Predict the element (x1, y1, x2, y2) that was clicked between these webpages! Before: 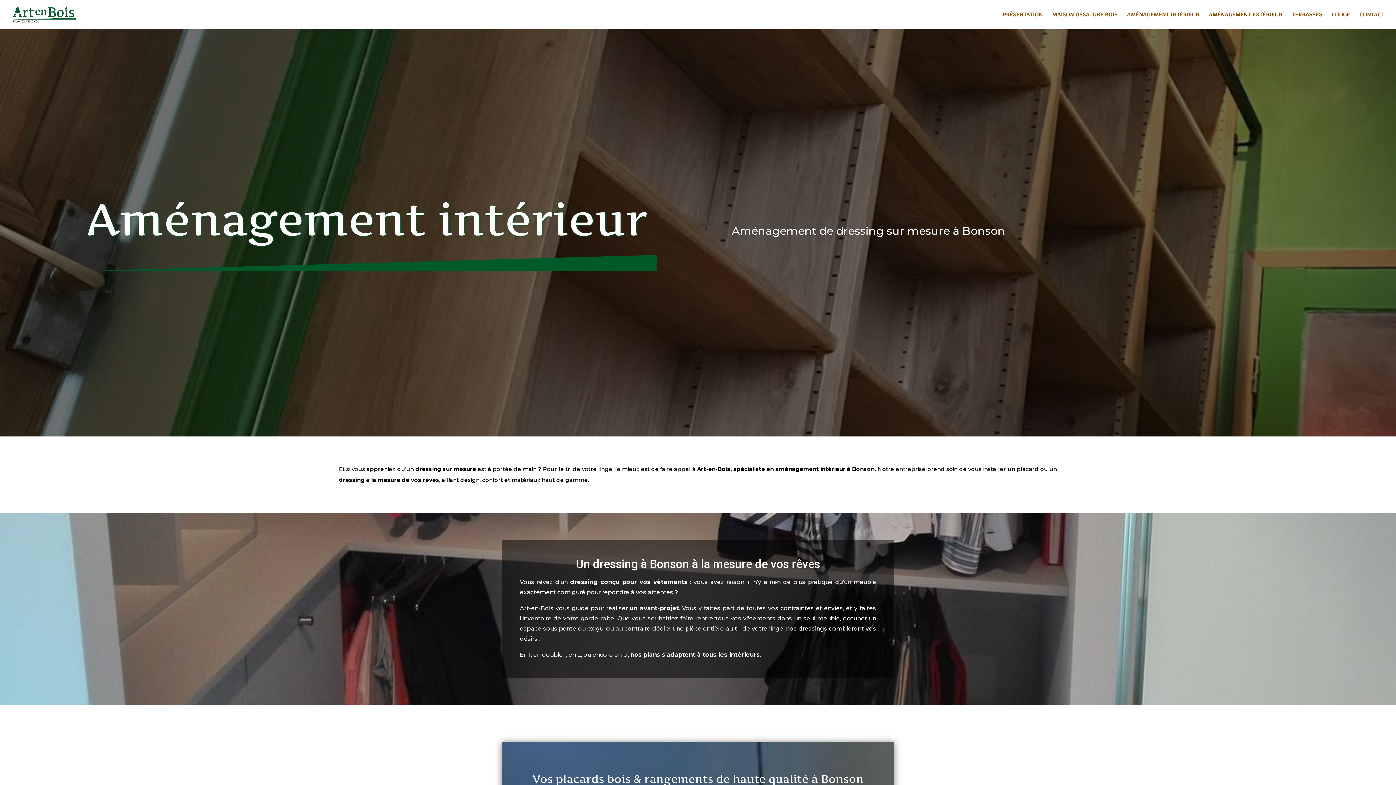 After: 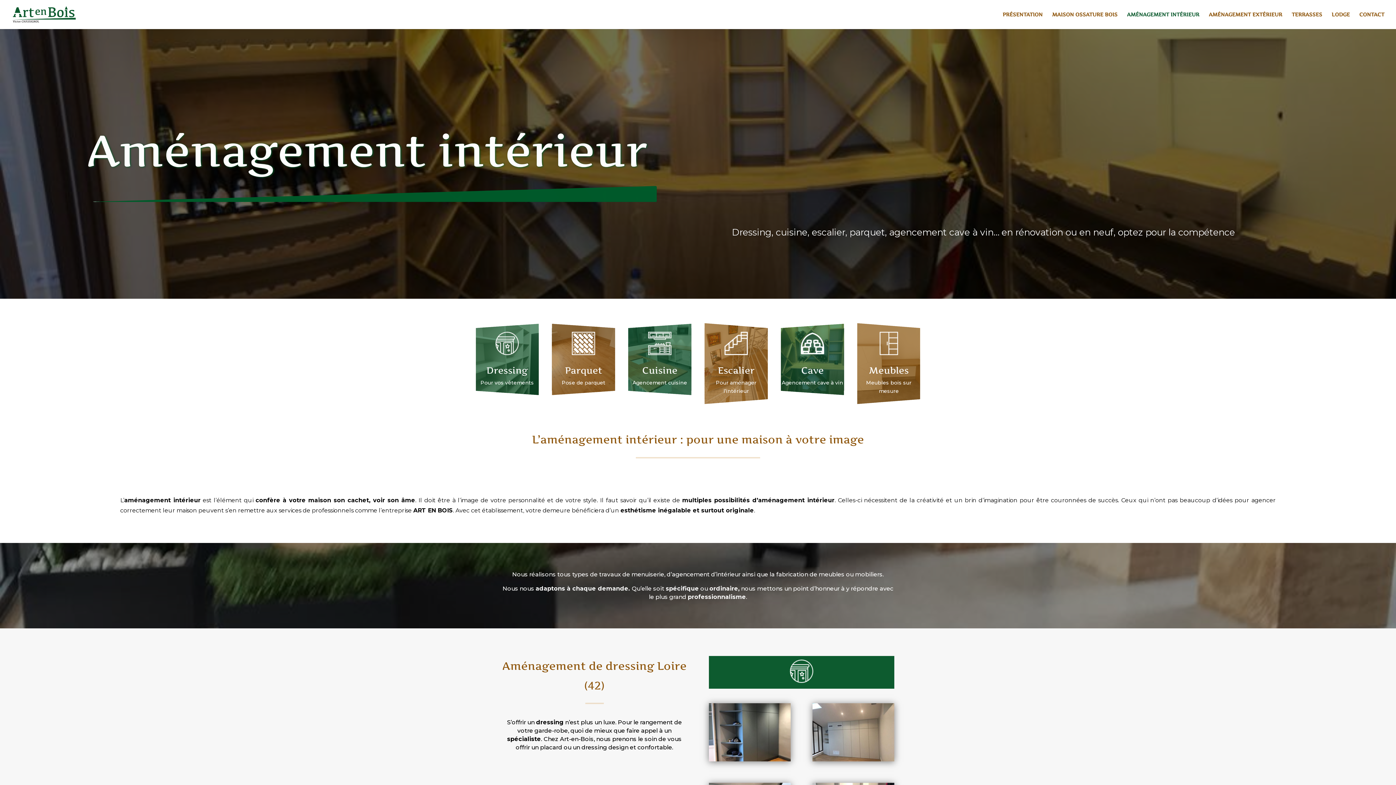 Action: bbox: (1127, 12, 1199, 29) label: AMÉNAGEMENT INTÉRIEUR